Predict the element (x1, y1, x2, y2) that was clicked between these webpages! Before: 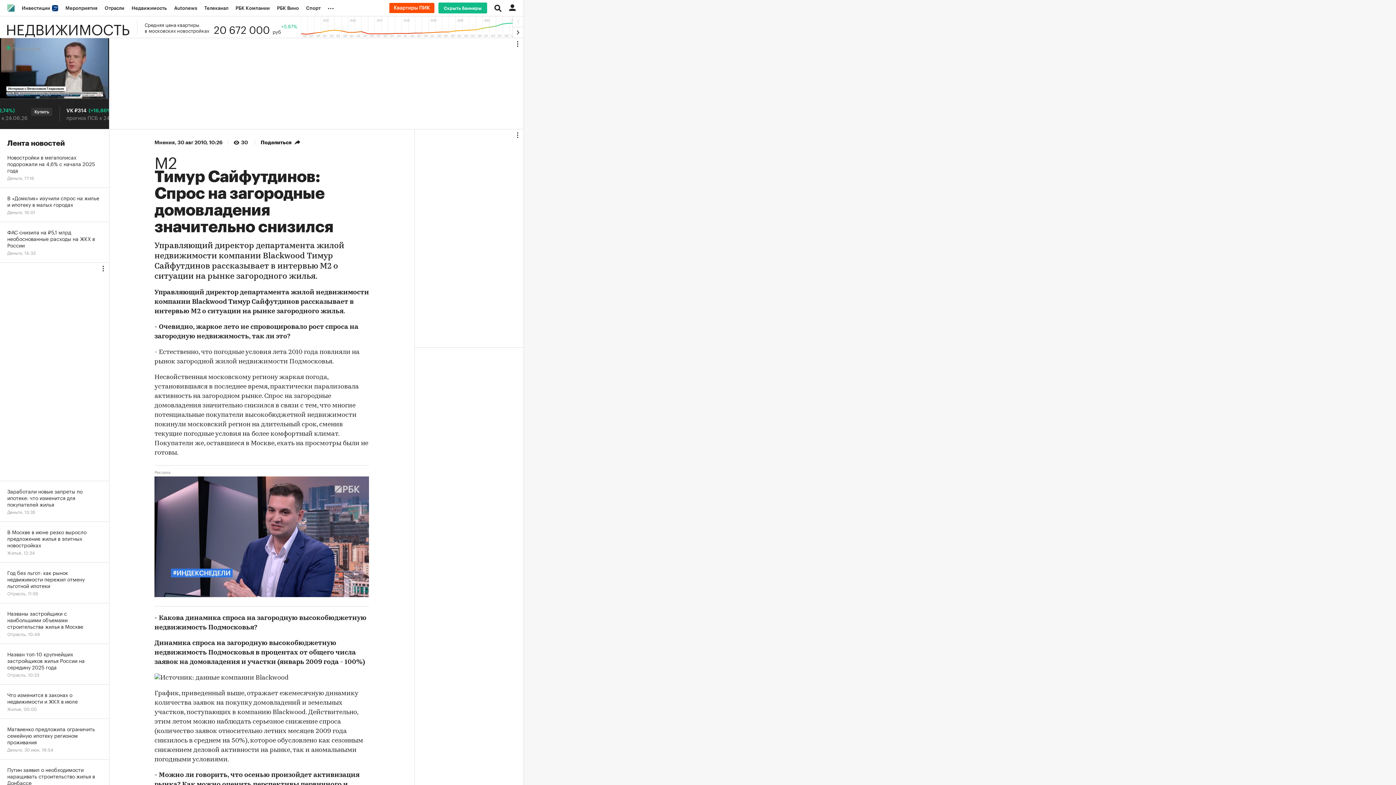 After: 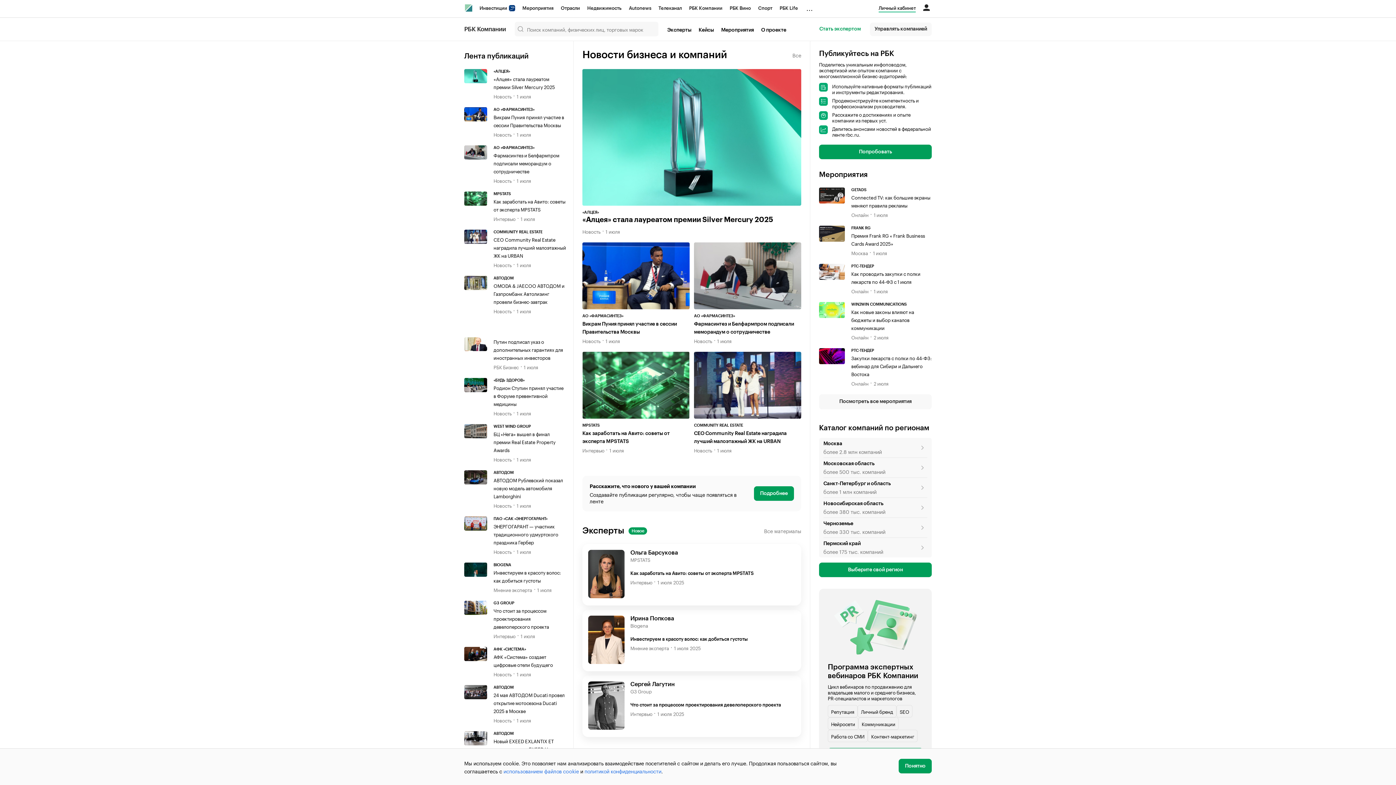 Action: bbox: (232, 0, 273, 16) label: РБК Компании